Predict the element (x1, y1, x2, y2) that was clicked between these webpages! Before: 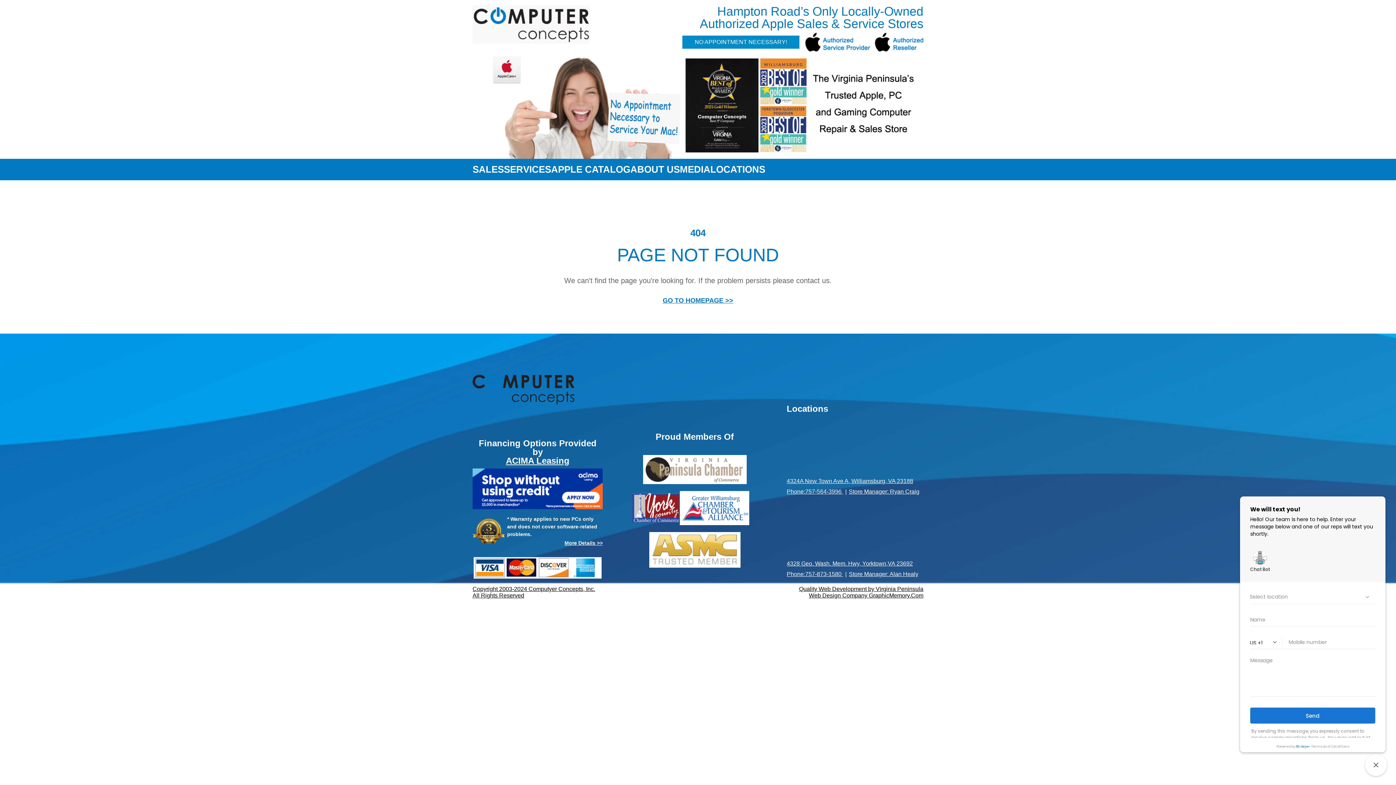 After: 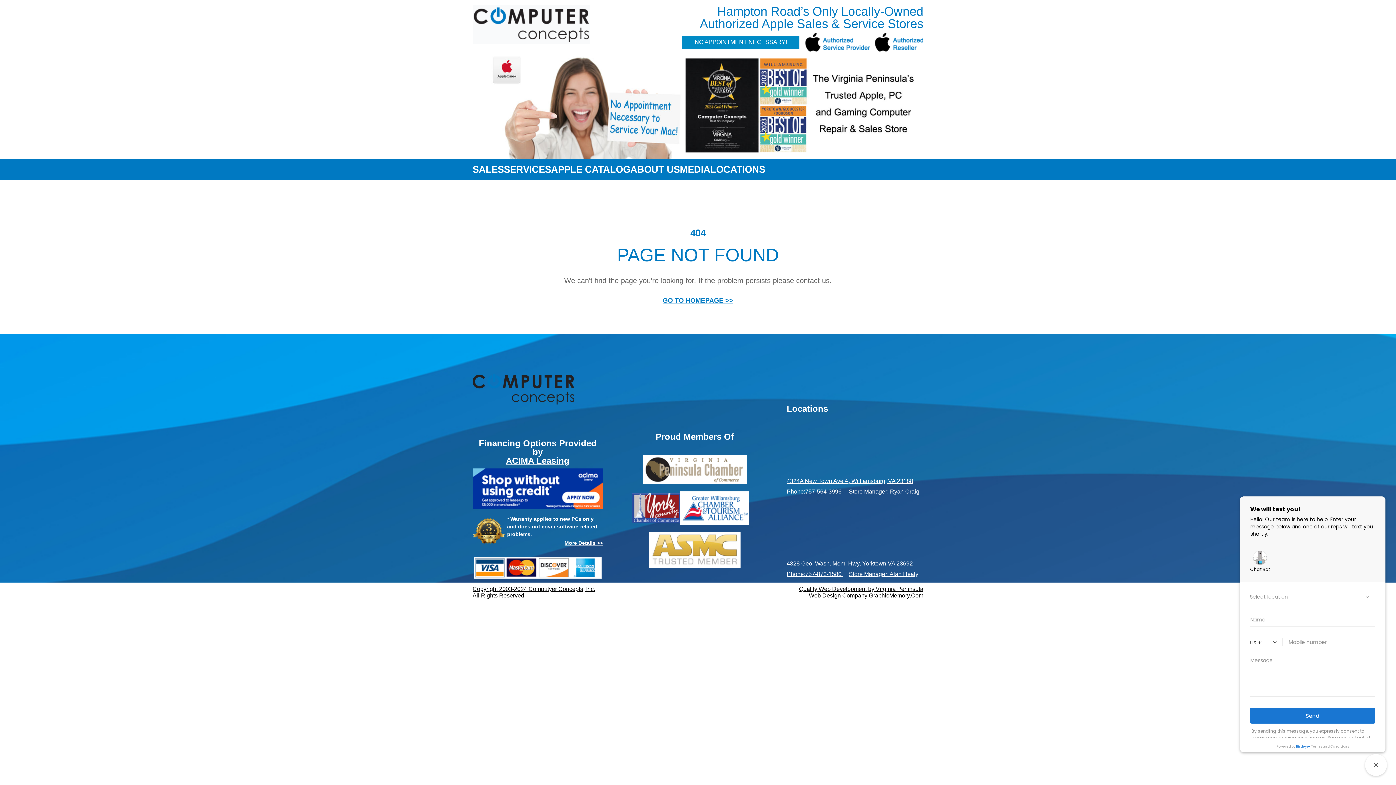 Action: label: More Details >> bbox: (564, 540, 602, 546)